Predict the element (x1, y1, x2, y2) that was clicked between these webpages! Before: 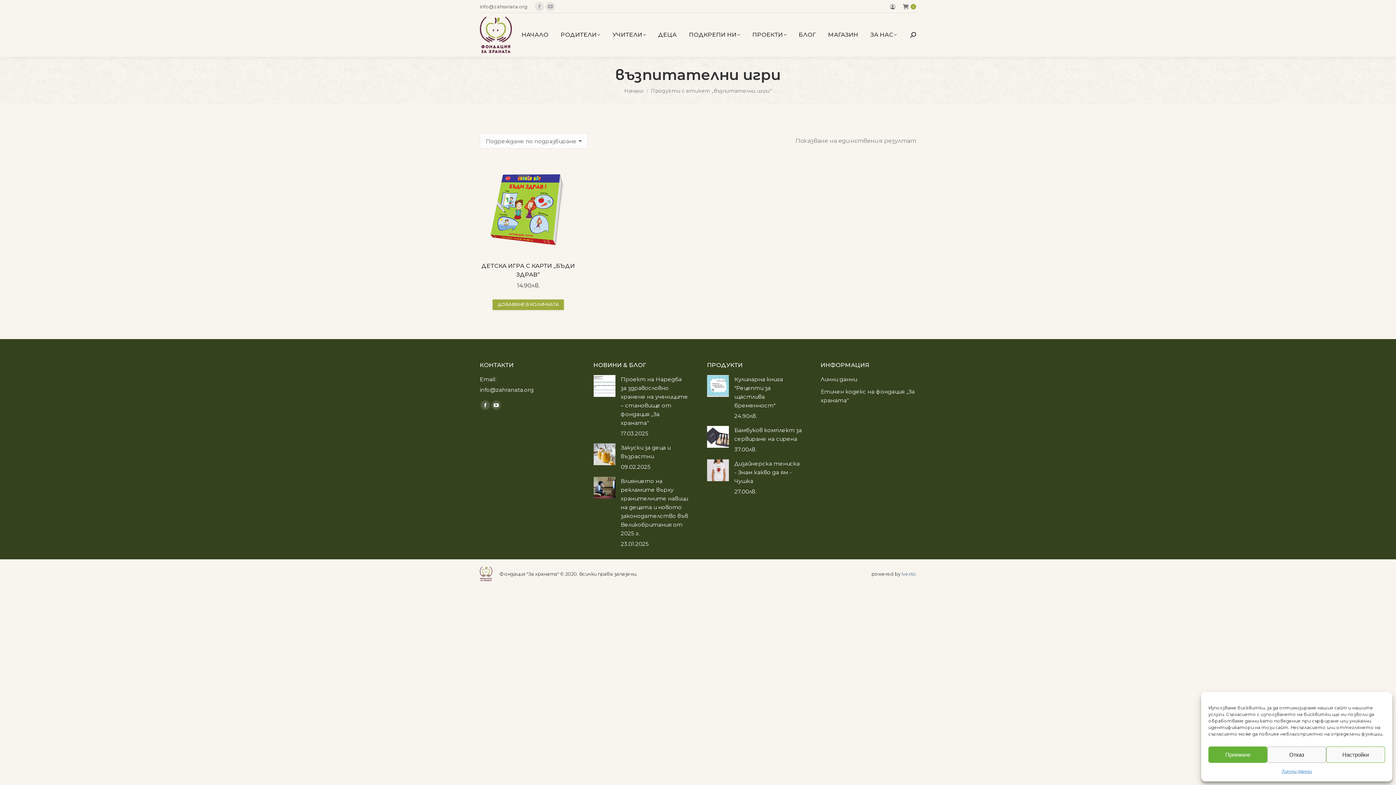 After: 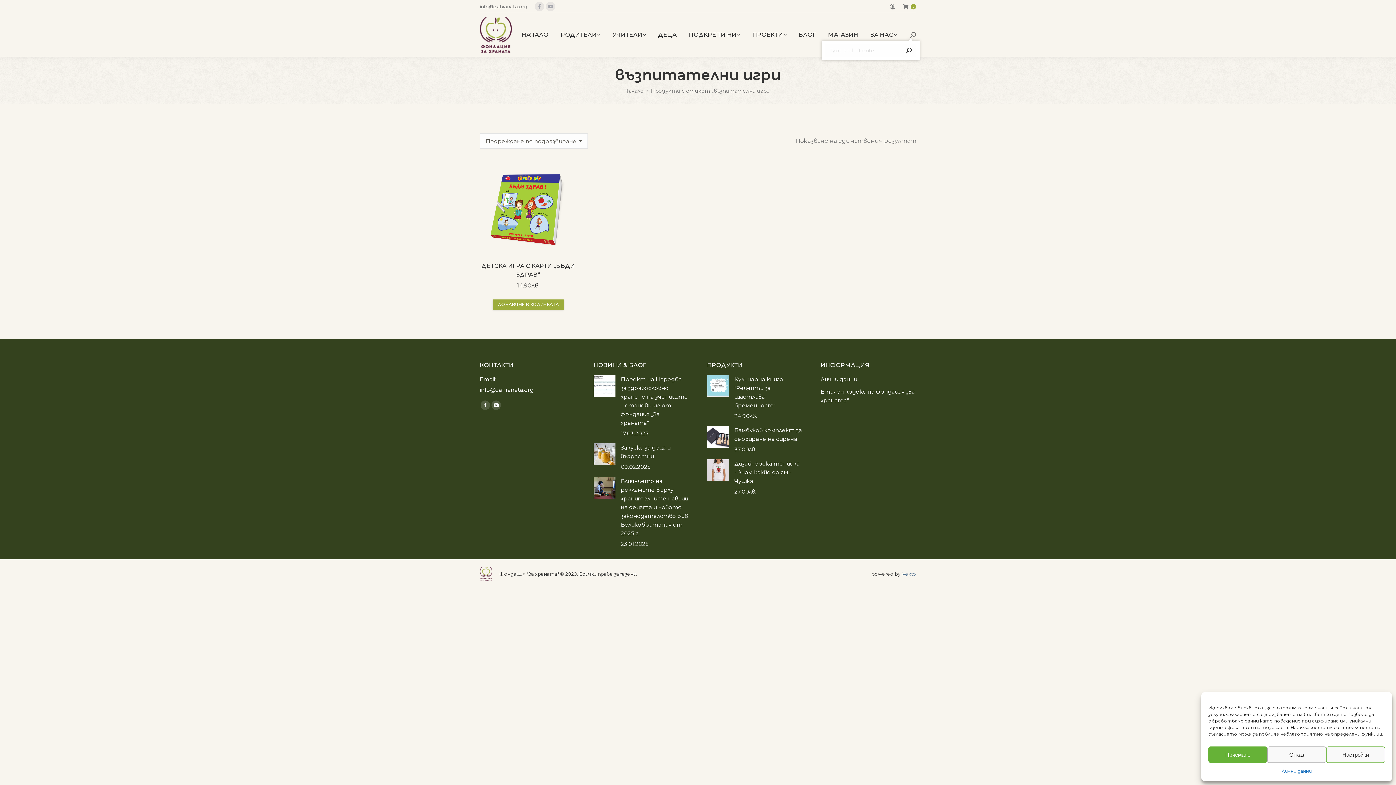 Action: bbox: (910, 32, 916, 37)